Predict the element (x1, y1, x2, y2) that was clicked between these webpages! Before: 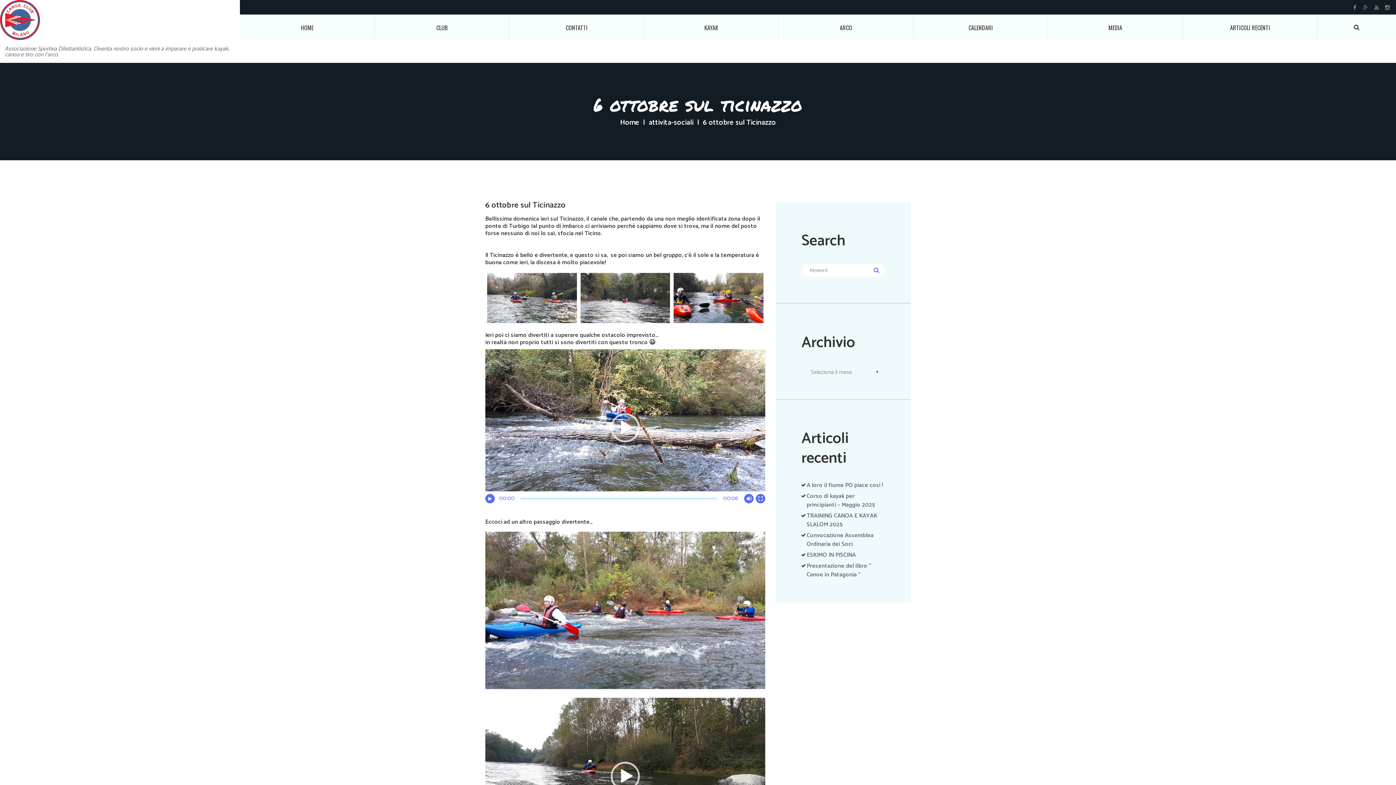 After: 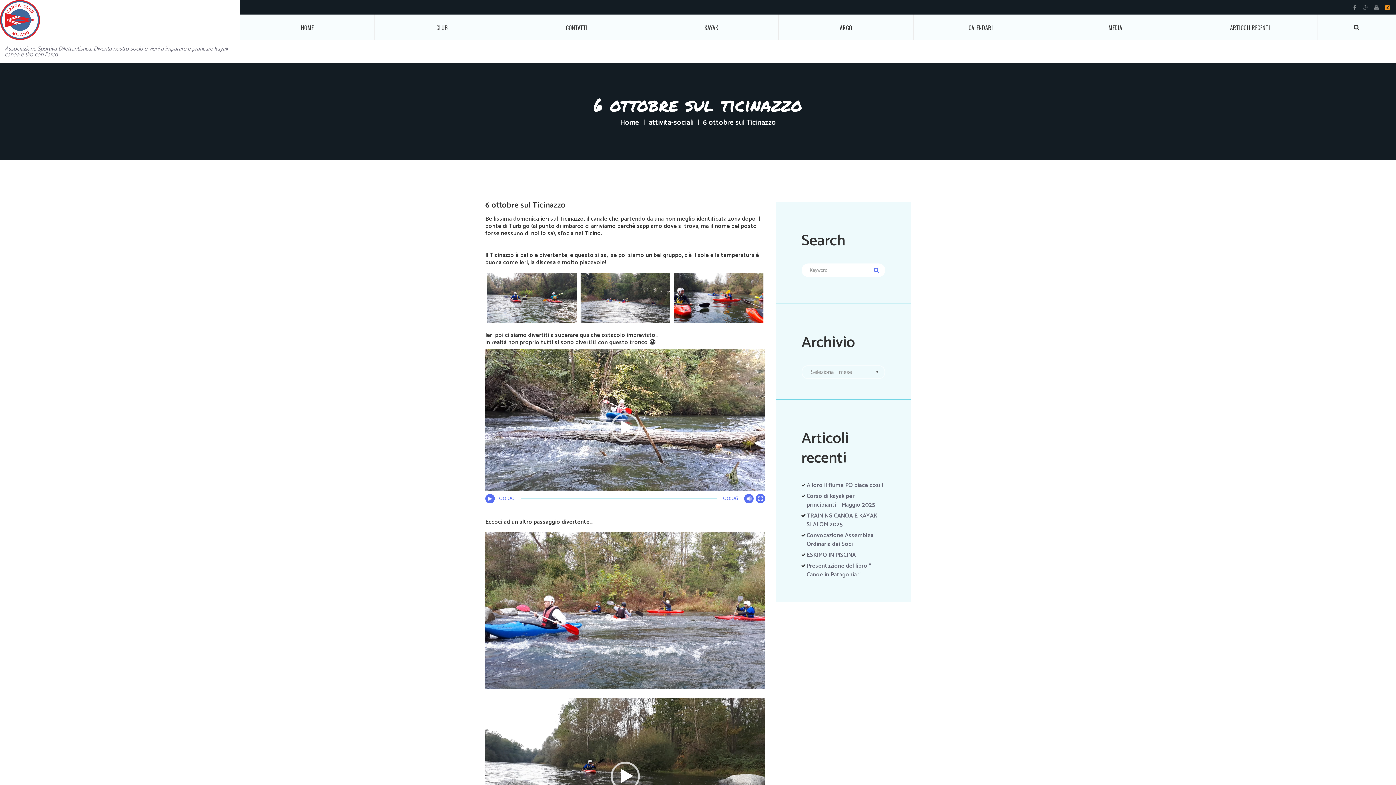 Action: bbox: (1385, 4, 1390, 9)